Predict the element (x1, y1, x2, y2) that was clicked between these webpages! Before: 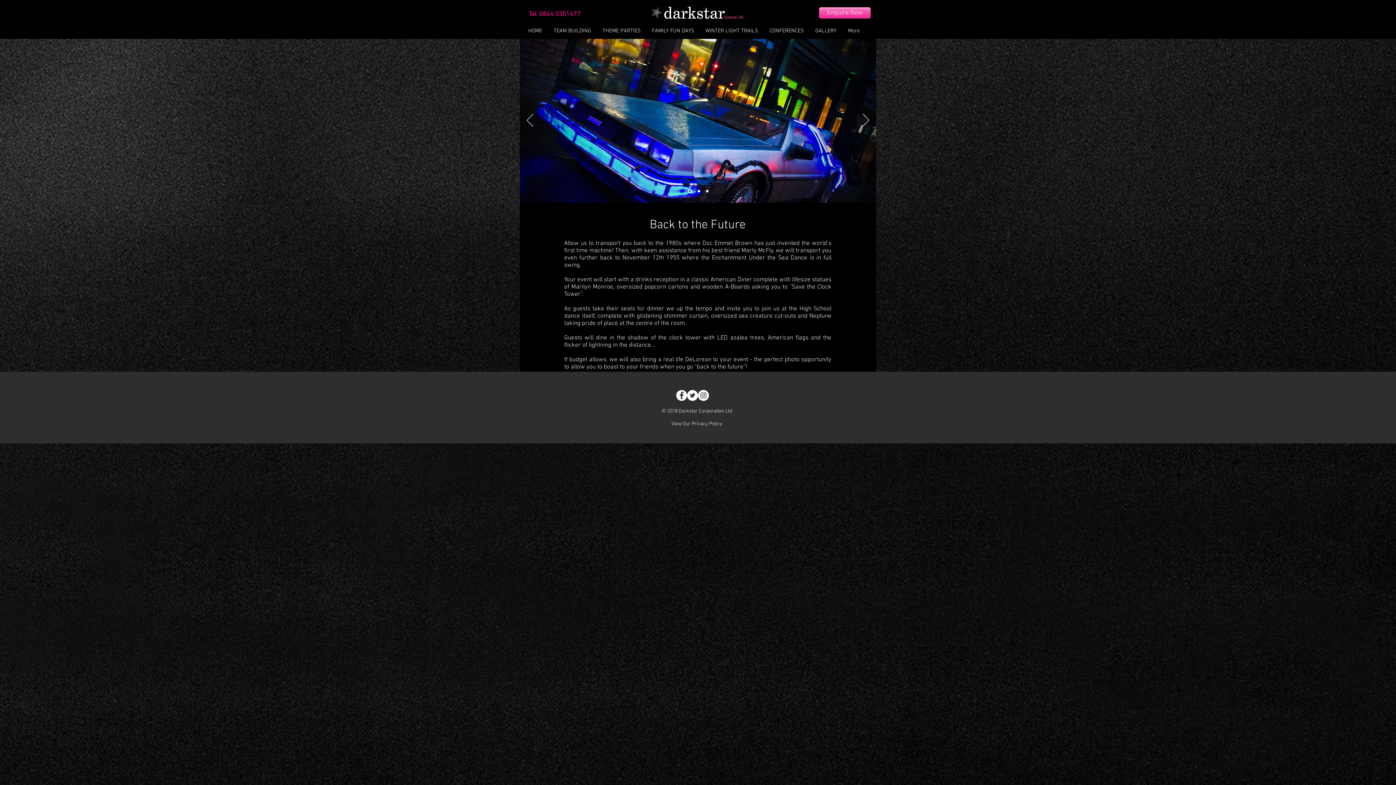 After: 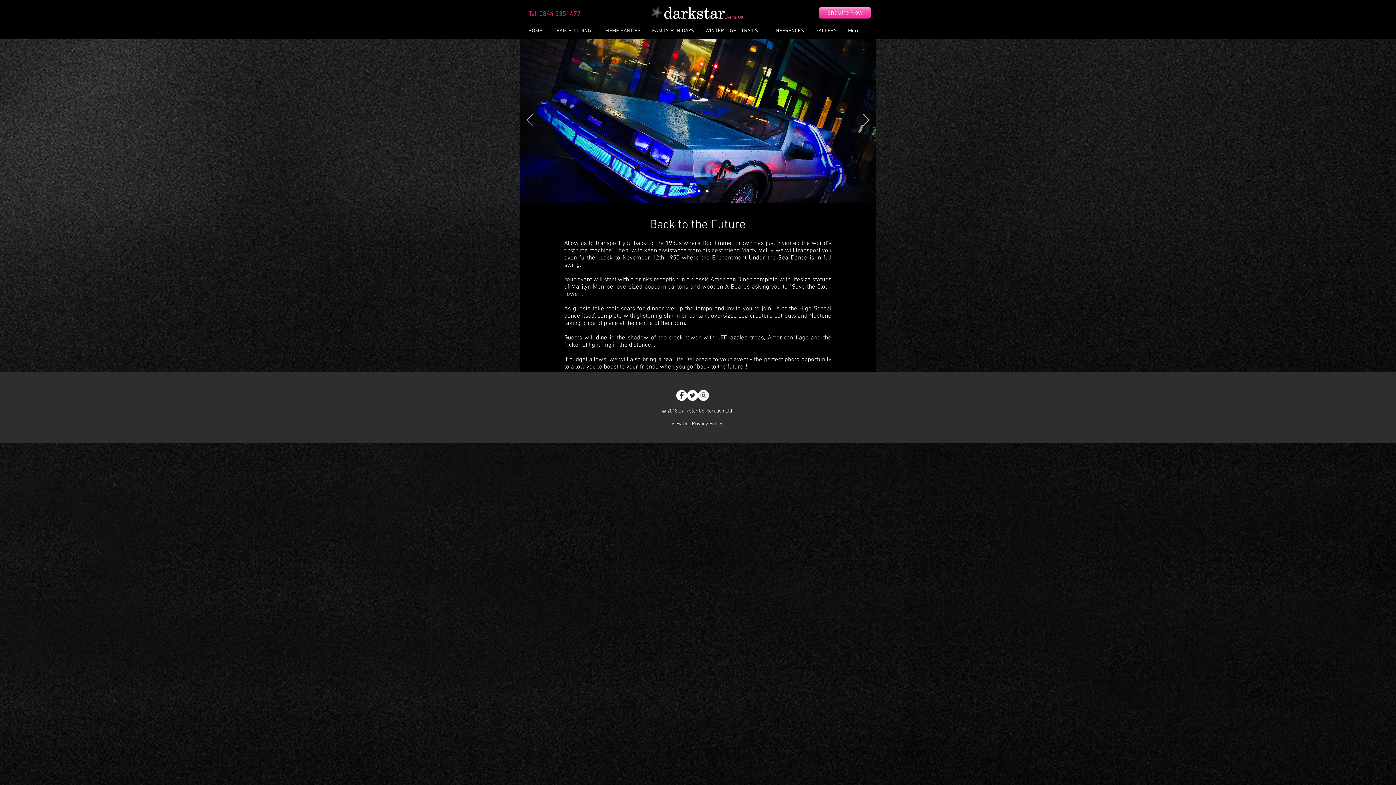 Action: bbox: (687, 390, 698, 401) label: Twitter - White Circle